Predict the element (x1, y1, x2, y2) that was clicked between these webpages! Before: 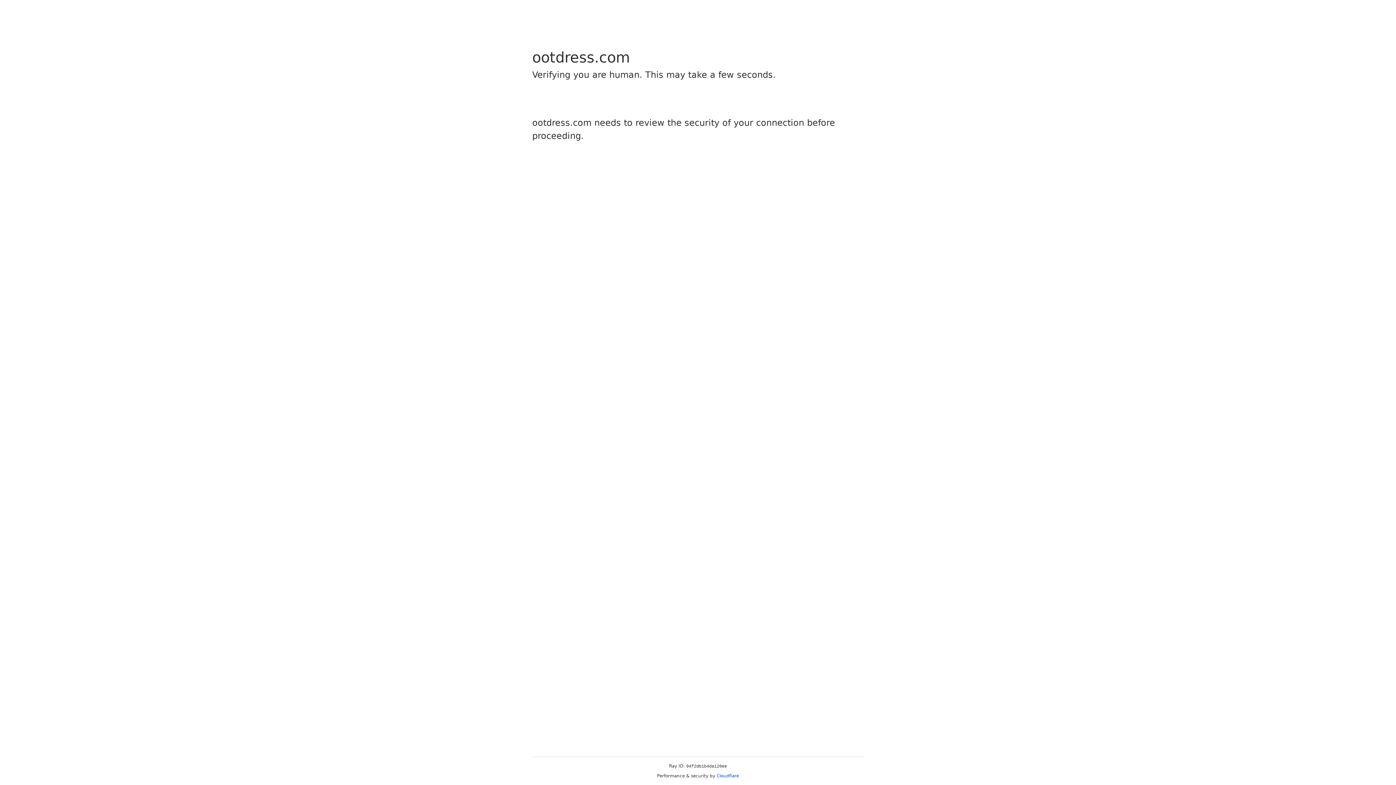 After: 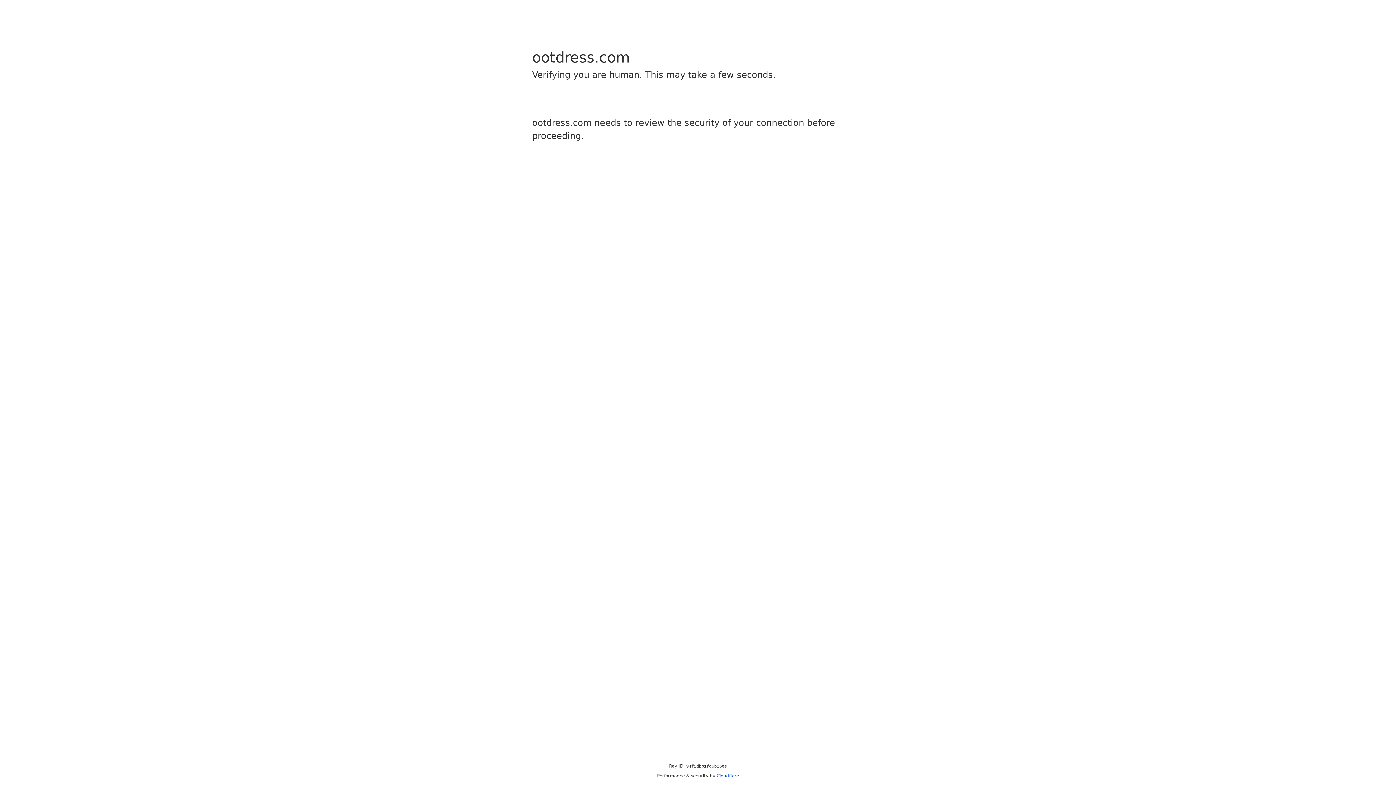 Action: bbox: (716, 773, 739, 778) label: Cloudflare